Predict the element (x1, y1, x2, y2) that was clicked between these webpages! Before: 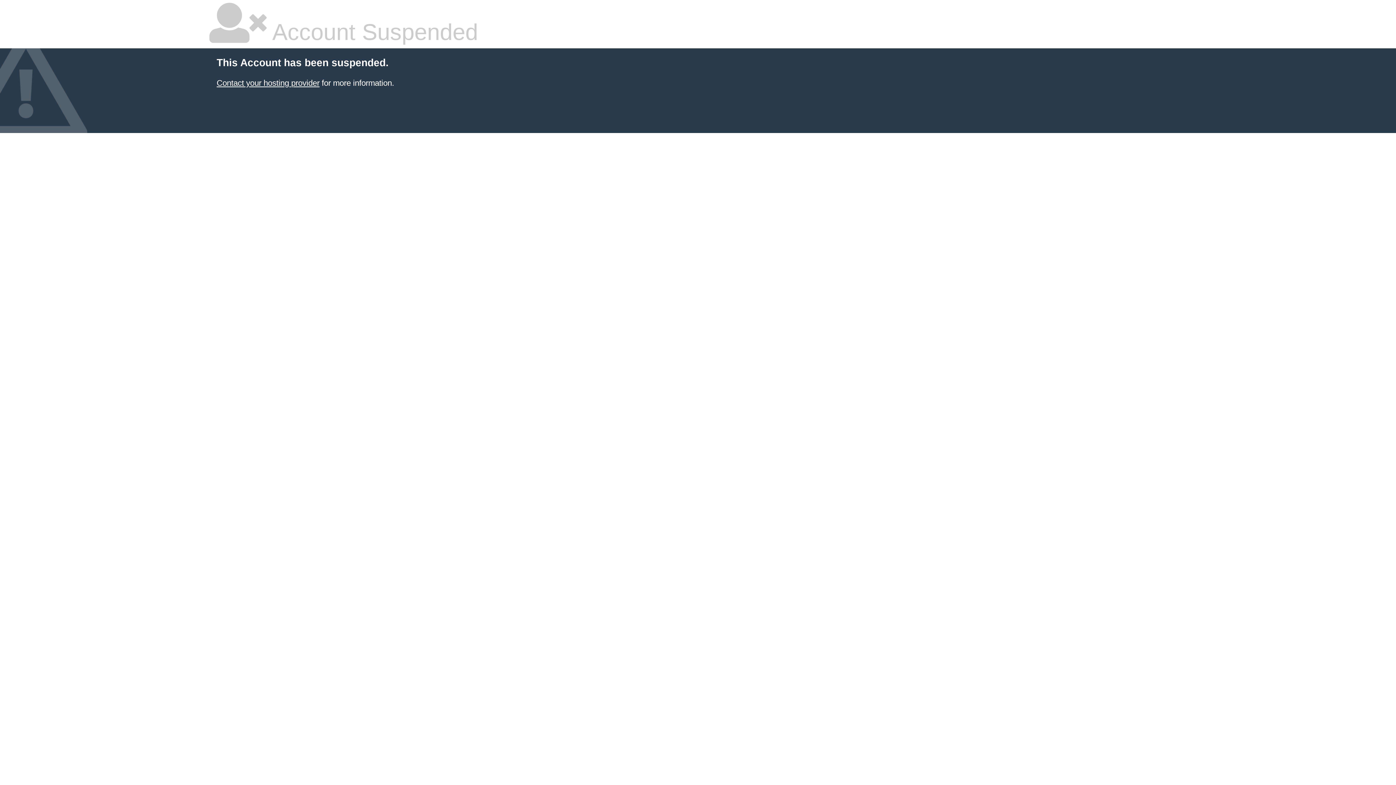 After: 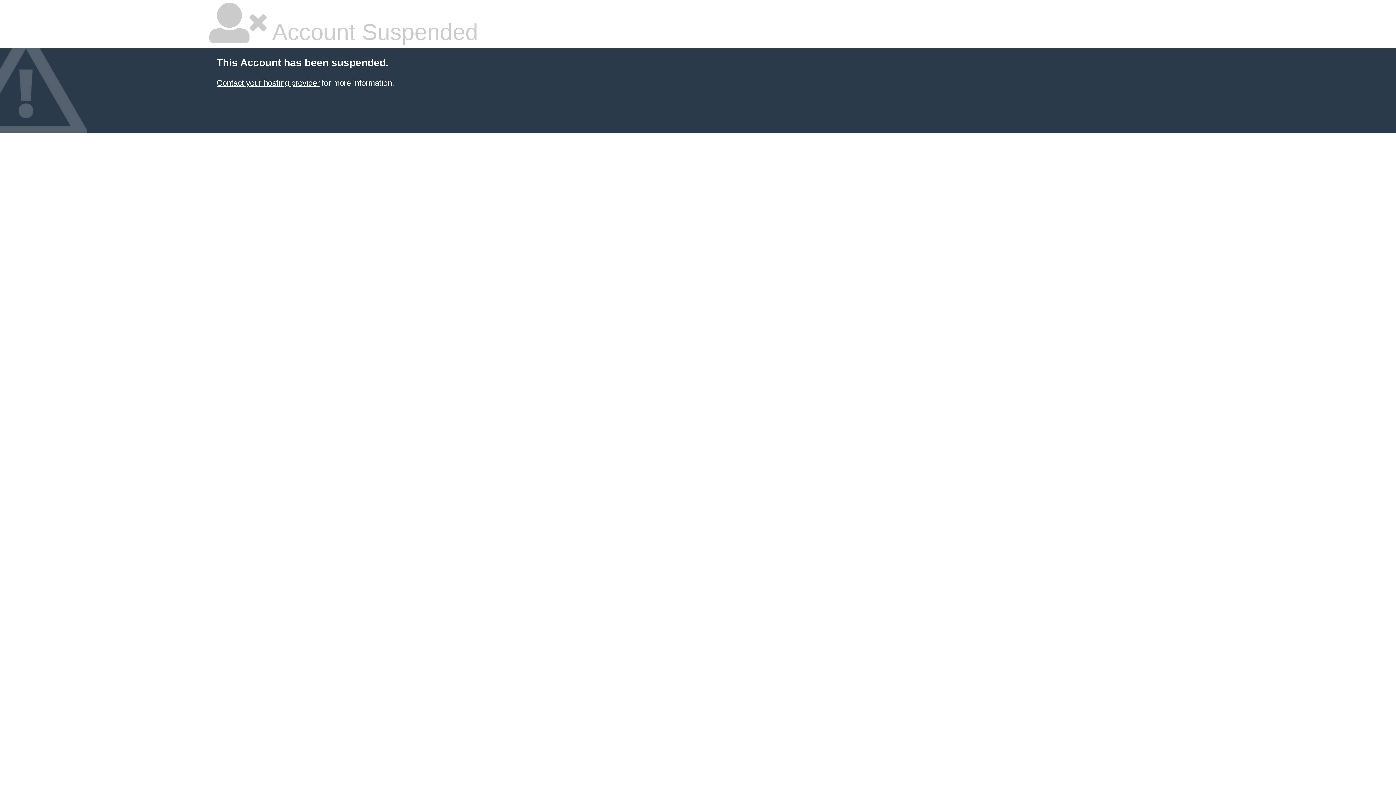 Action: bbox: (216, 78, 319, 87) label: Contact your hosting provider